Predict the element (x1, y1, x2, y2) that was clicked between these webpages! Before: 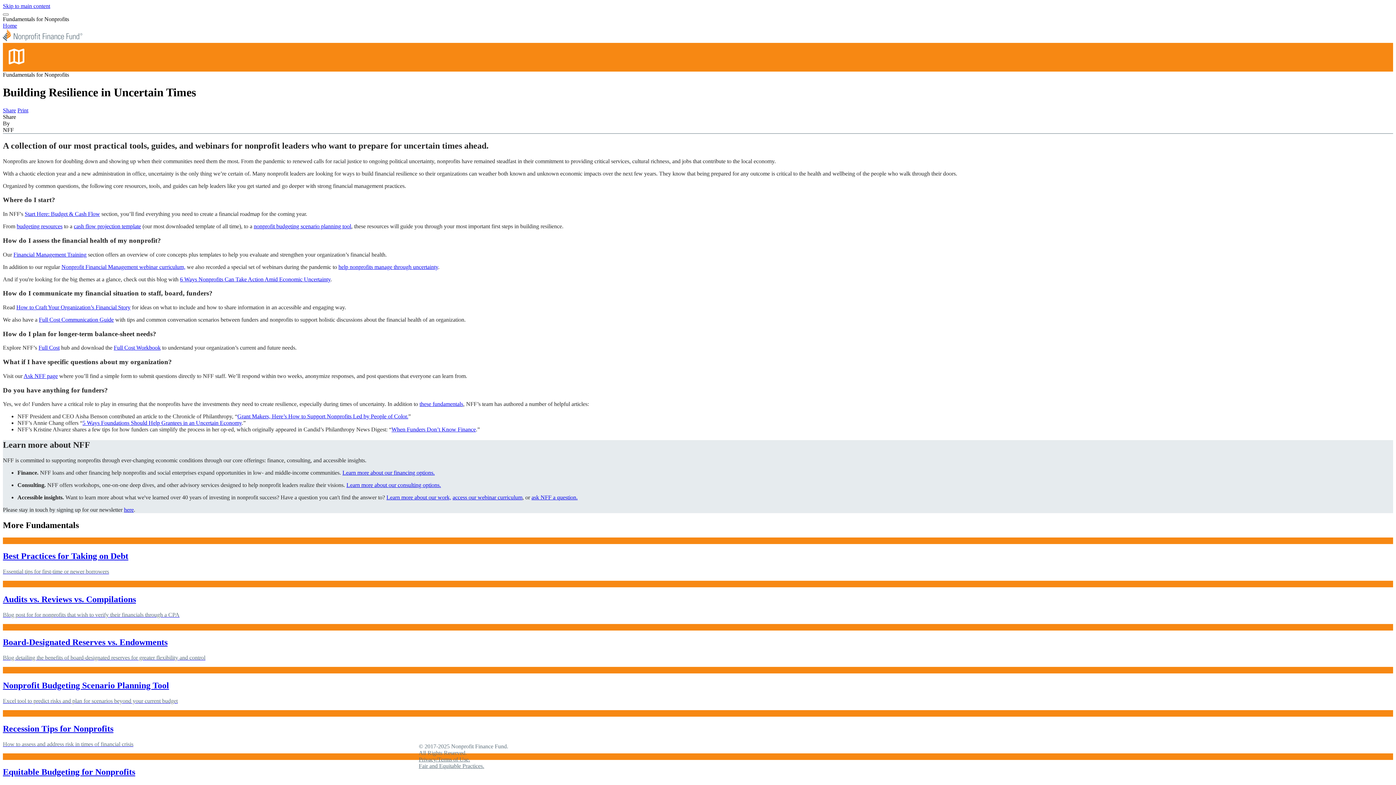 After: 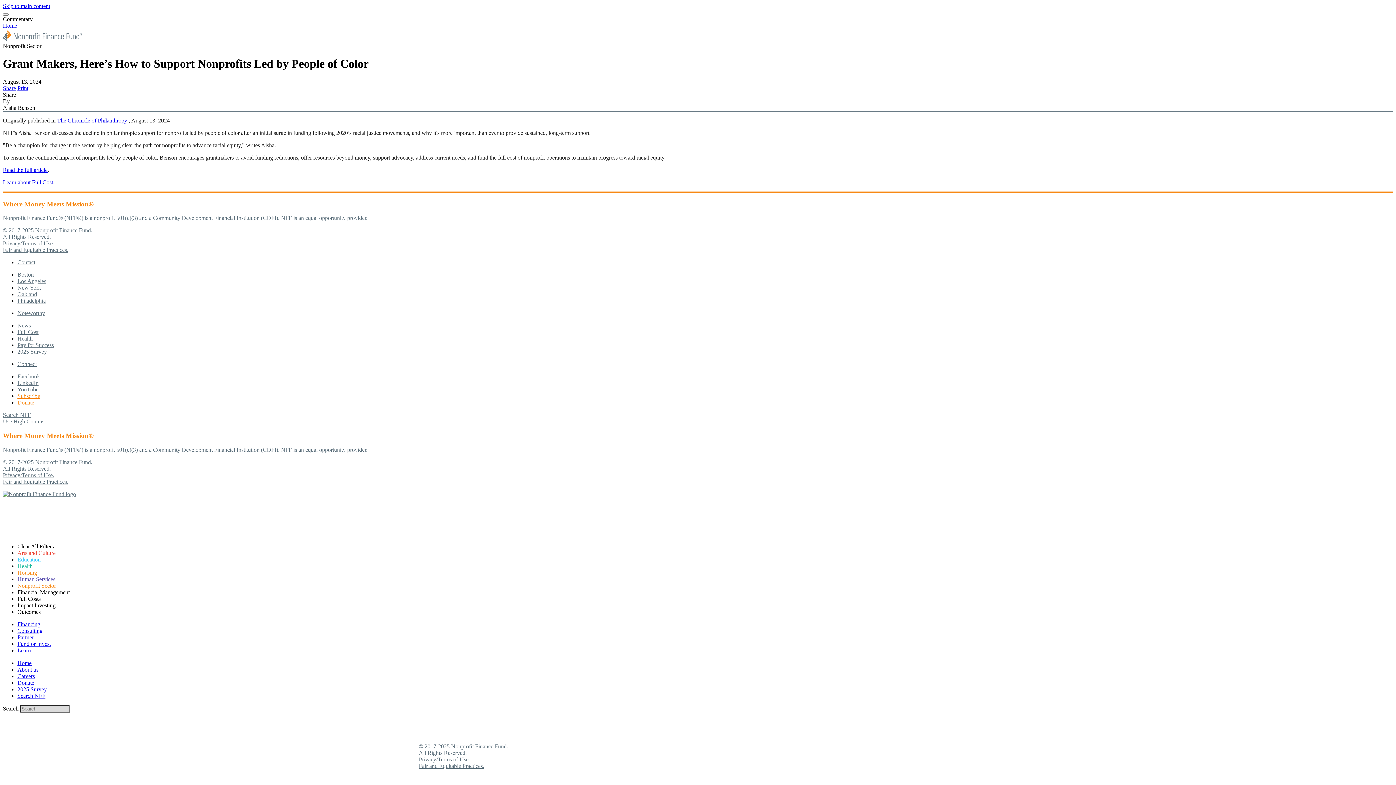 Action: label: Grant Makers, Here’s How to Support Nonprofits Led by People of Color. bbox: (237, 413, 408, 419)